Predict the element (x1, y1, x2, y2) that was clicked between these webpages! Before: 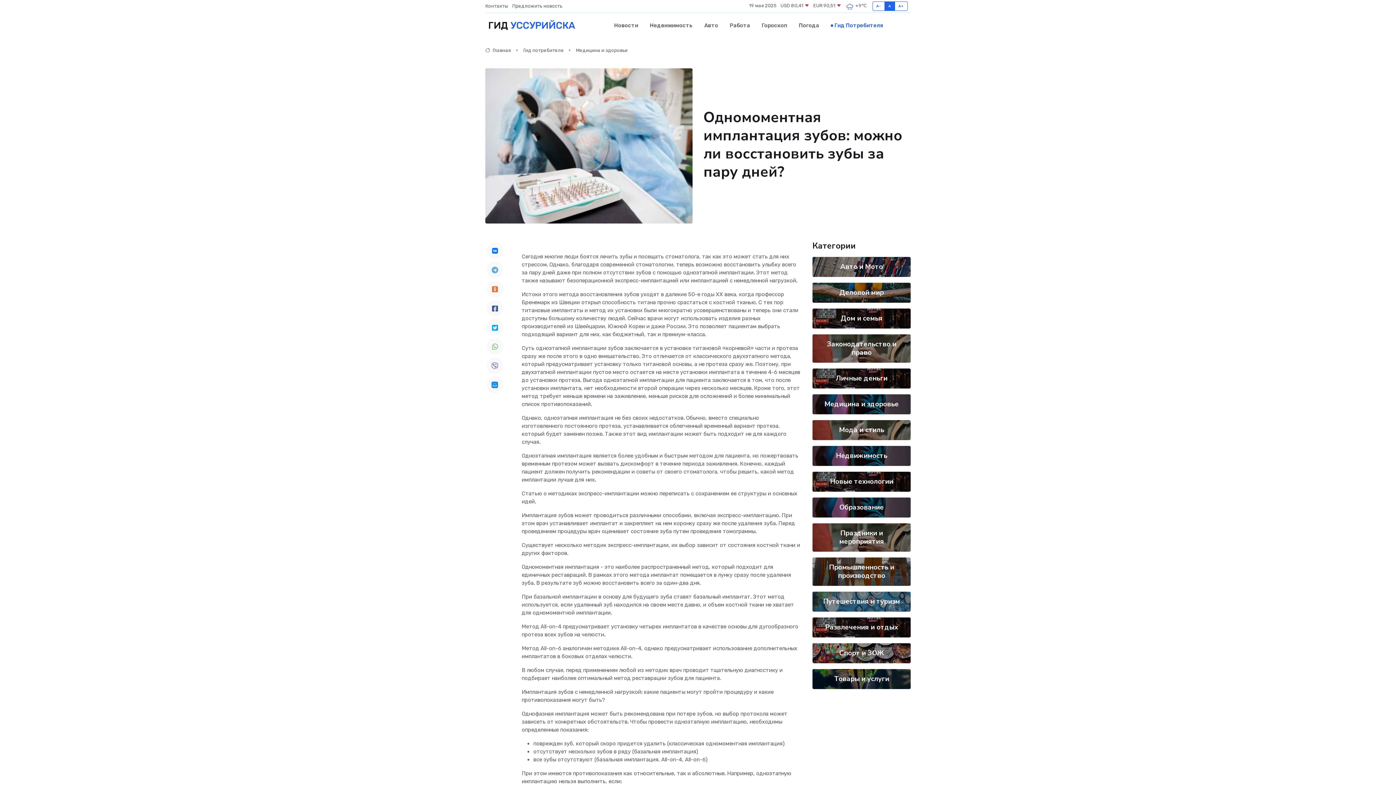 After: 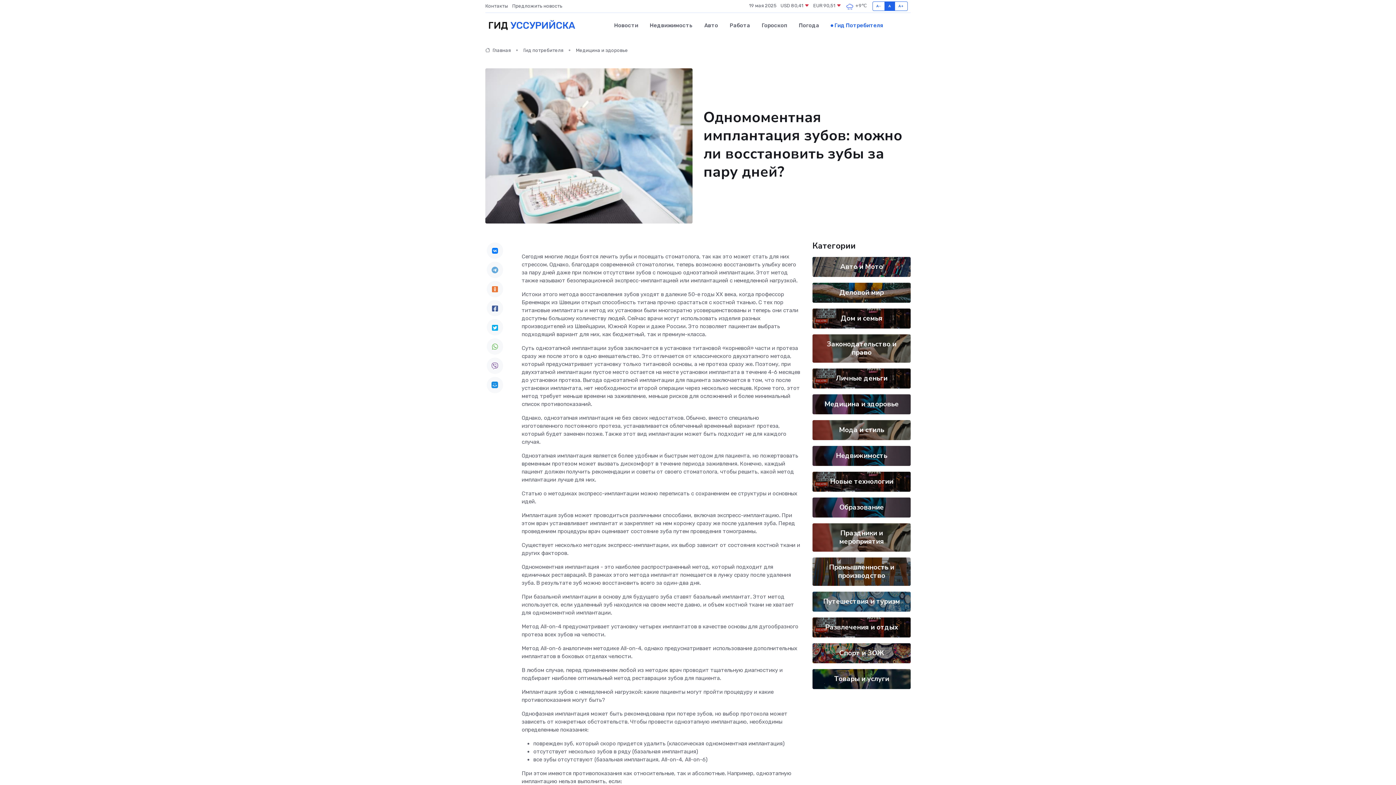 Action: bbox: (486, 281, 503, 297)